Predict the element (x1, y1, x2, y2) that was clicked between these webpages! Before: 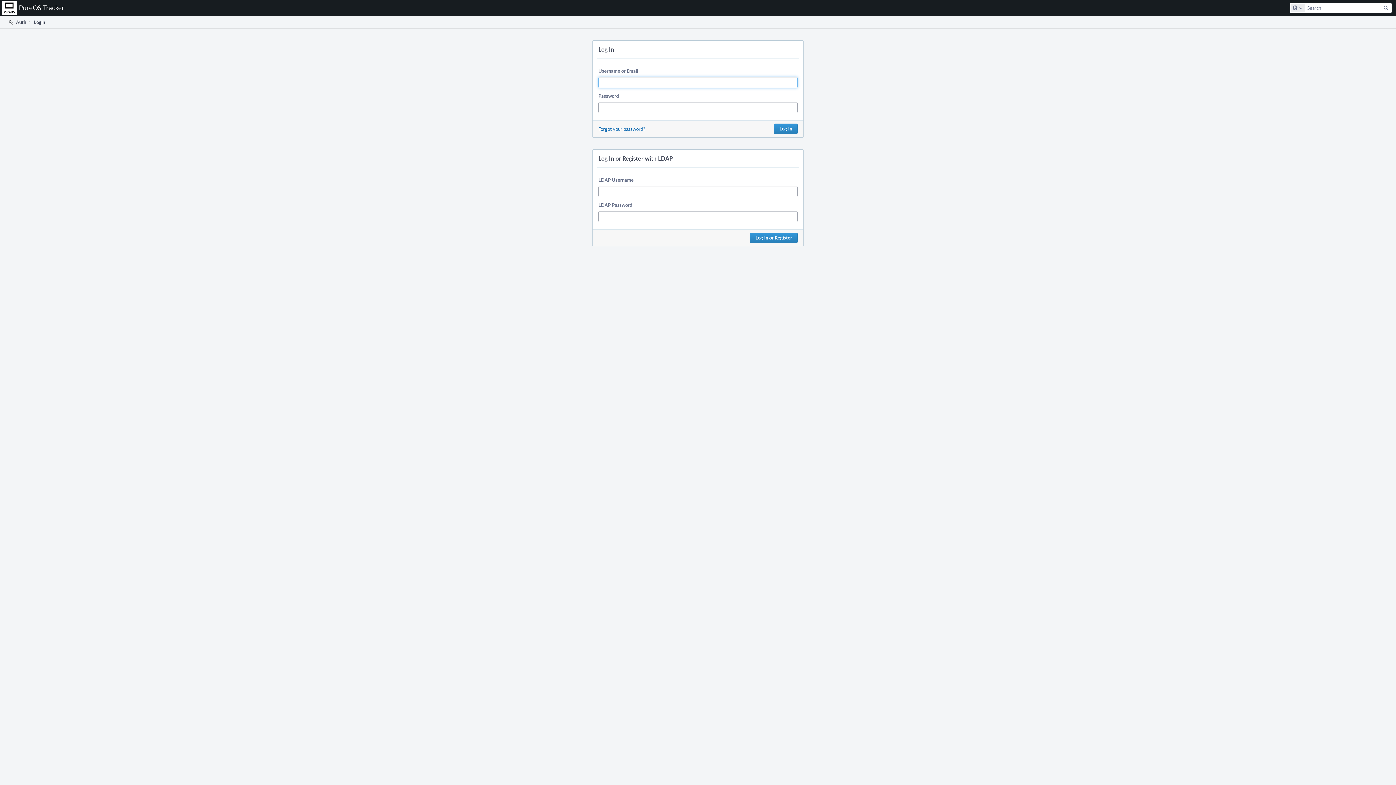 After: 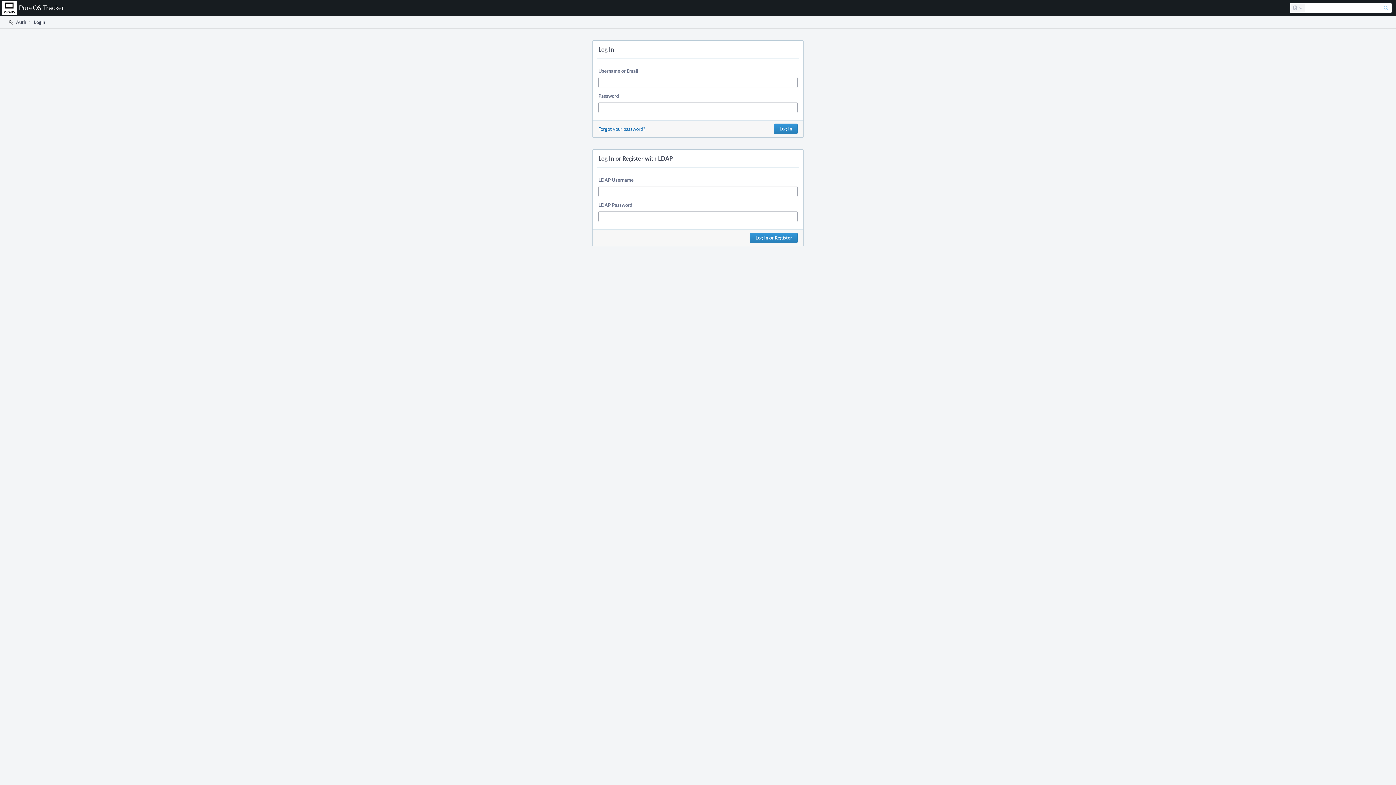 Action: label: Search bbox: (1381, 3, 1391, 12)